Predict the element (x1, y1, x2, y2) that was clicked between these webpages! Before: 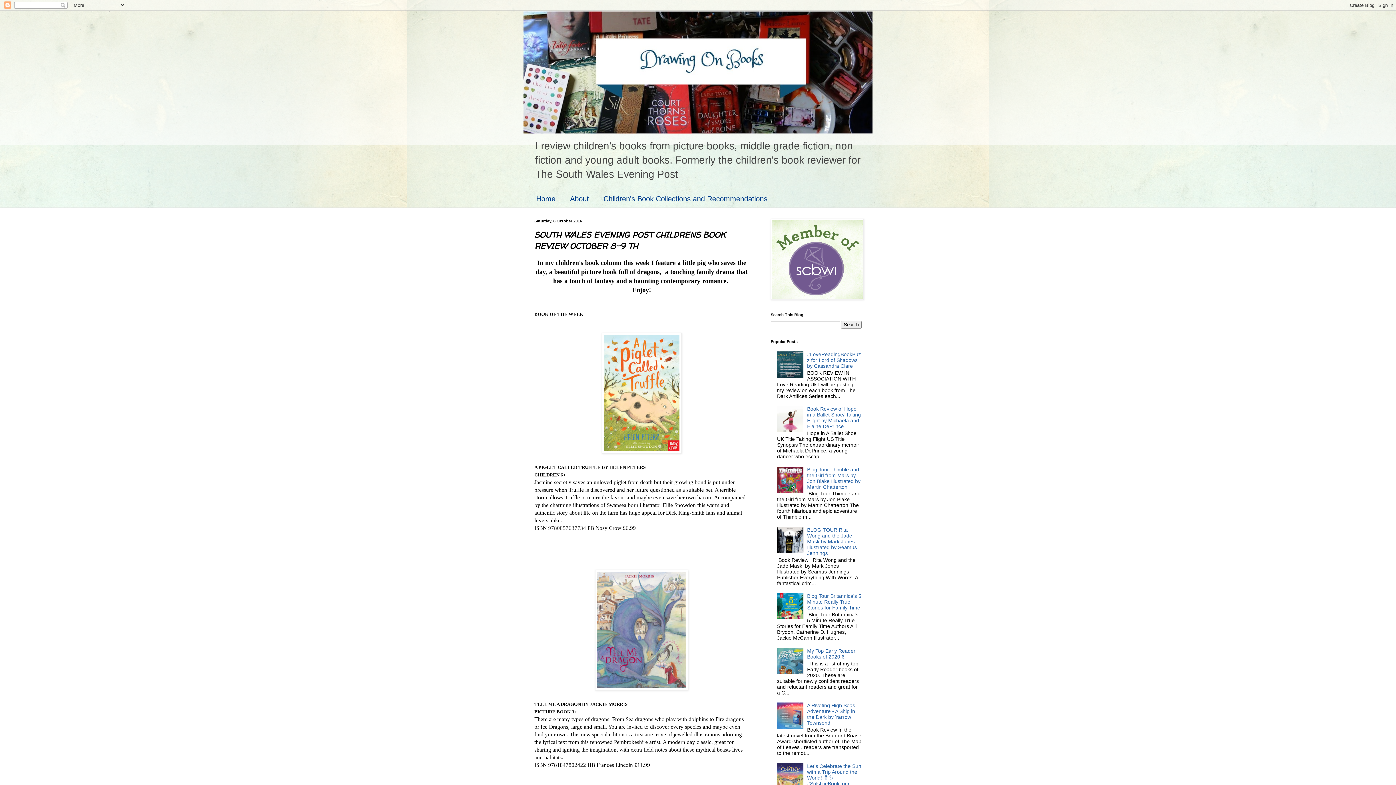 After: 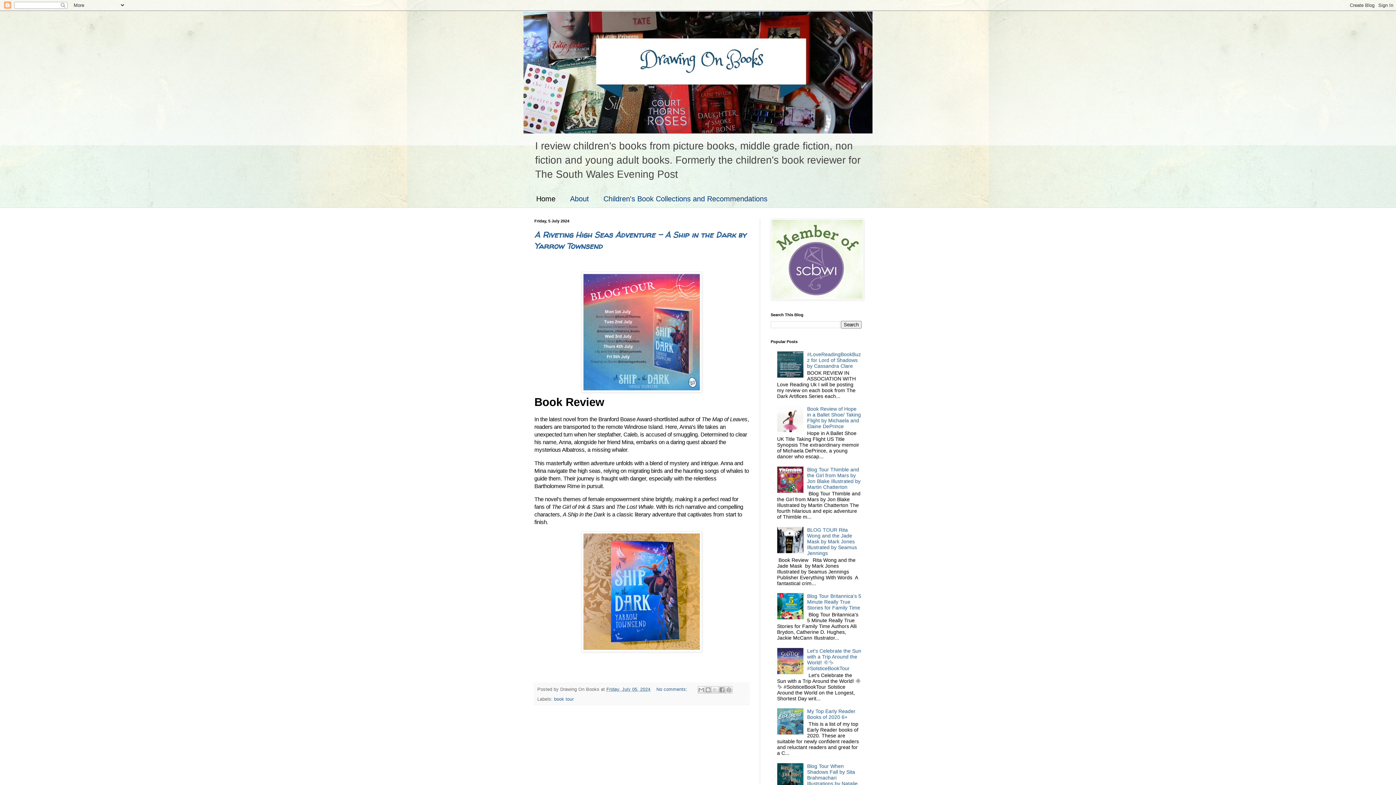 Action: bbox: (529, 190, 562, 207) label: Home